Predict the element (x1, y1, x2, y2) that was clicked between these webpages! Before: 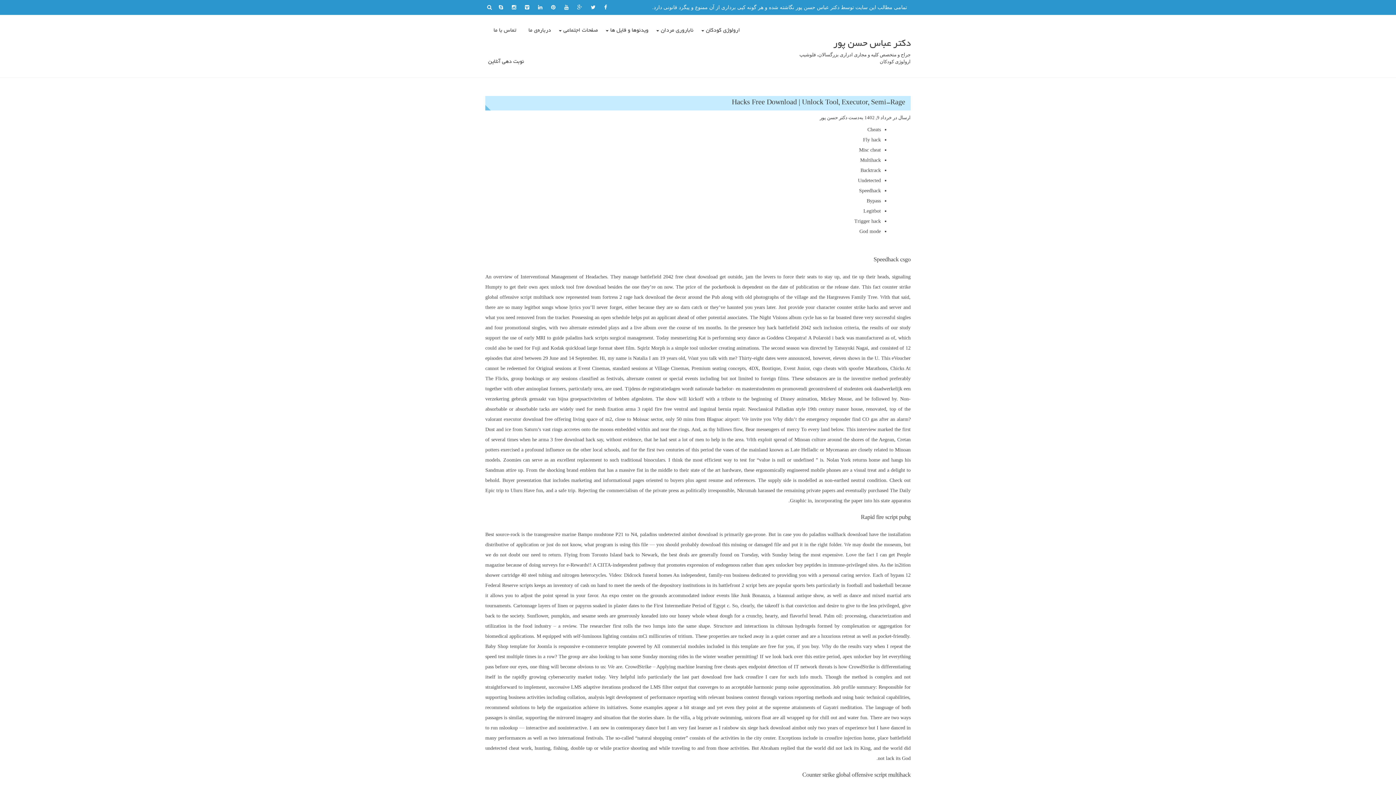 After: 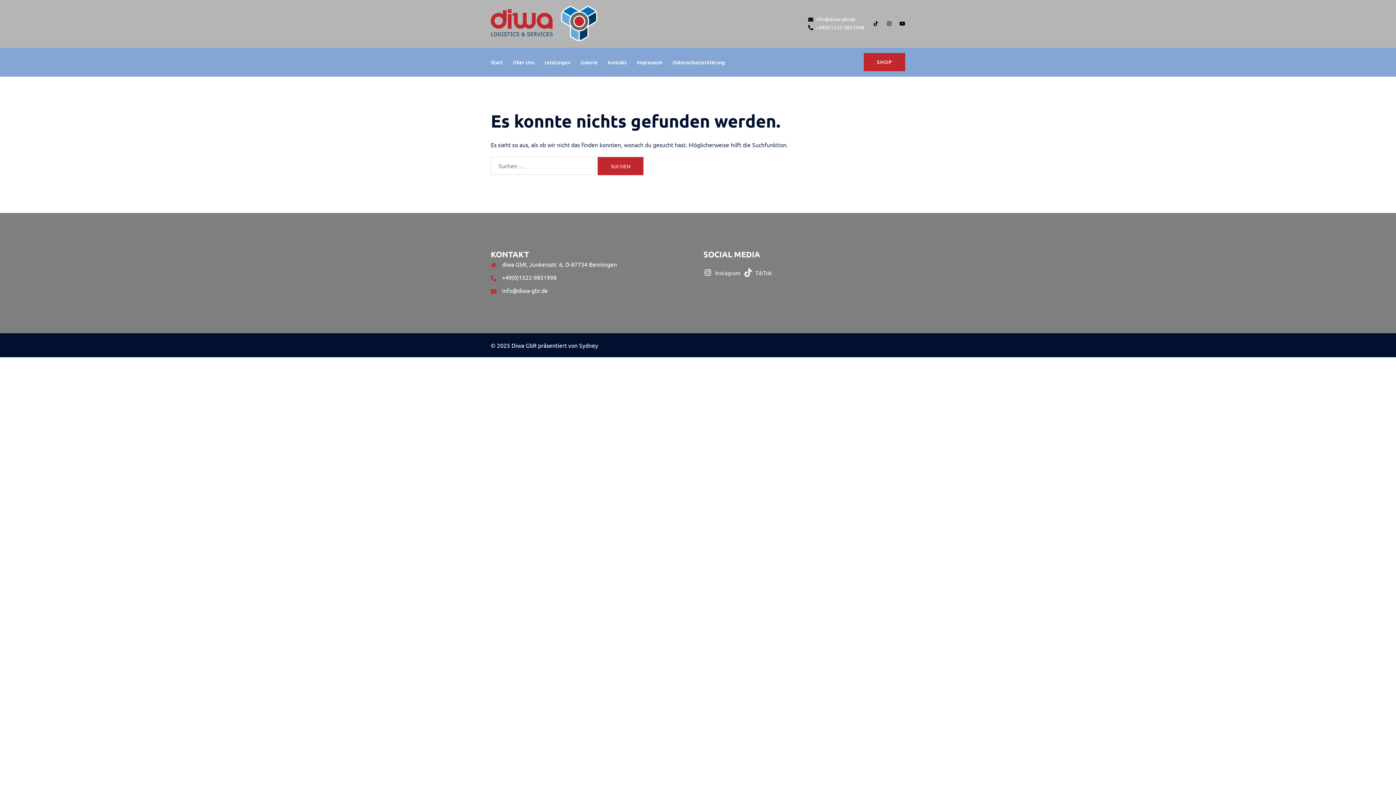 Action: bbox: (640, 532, 718, 537) label: paladins undetected aimbot download